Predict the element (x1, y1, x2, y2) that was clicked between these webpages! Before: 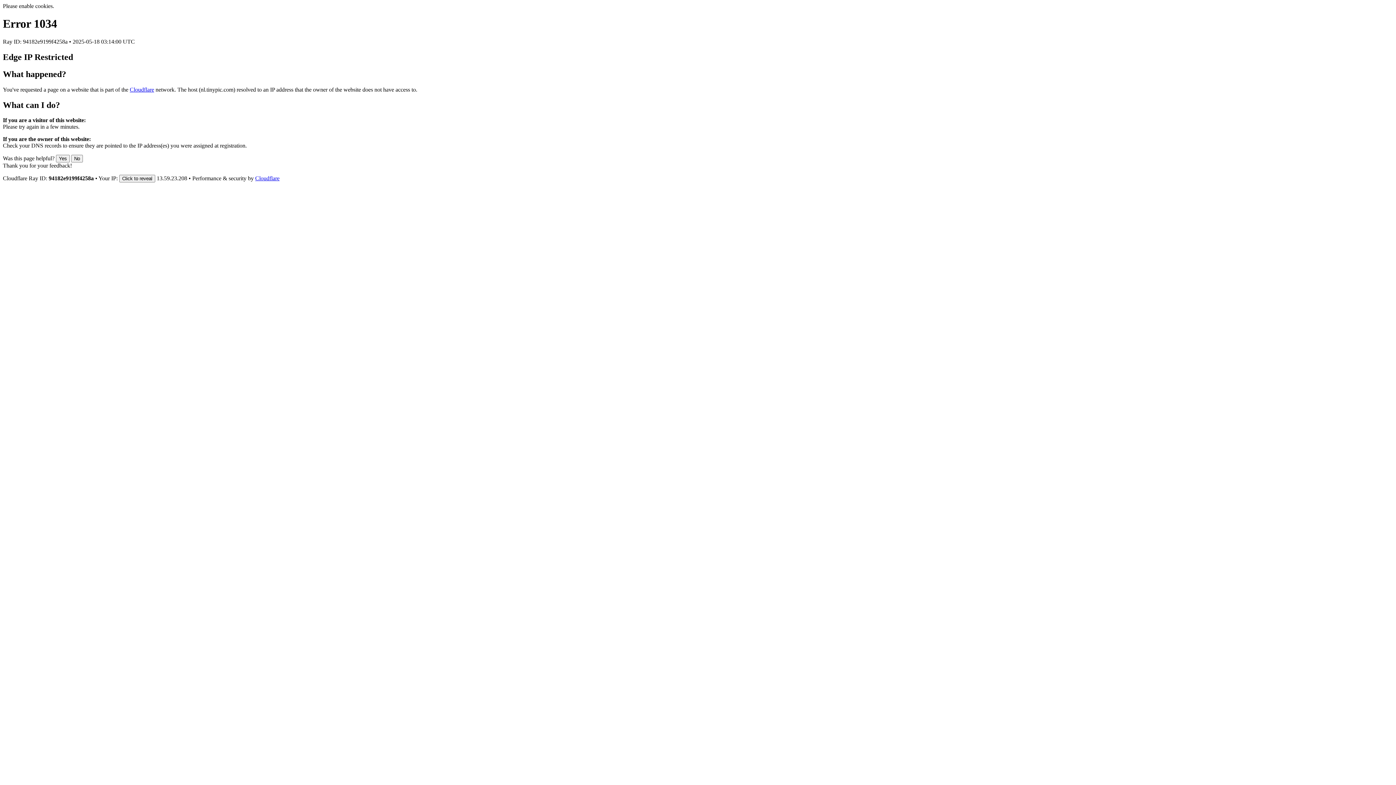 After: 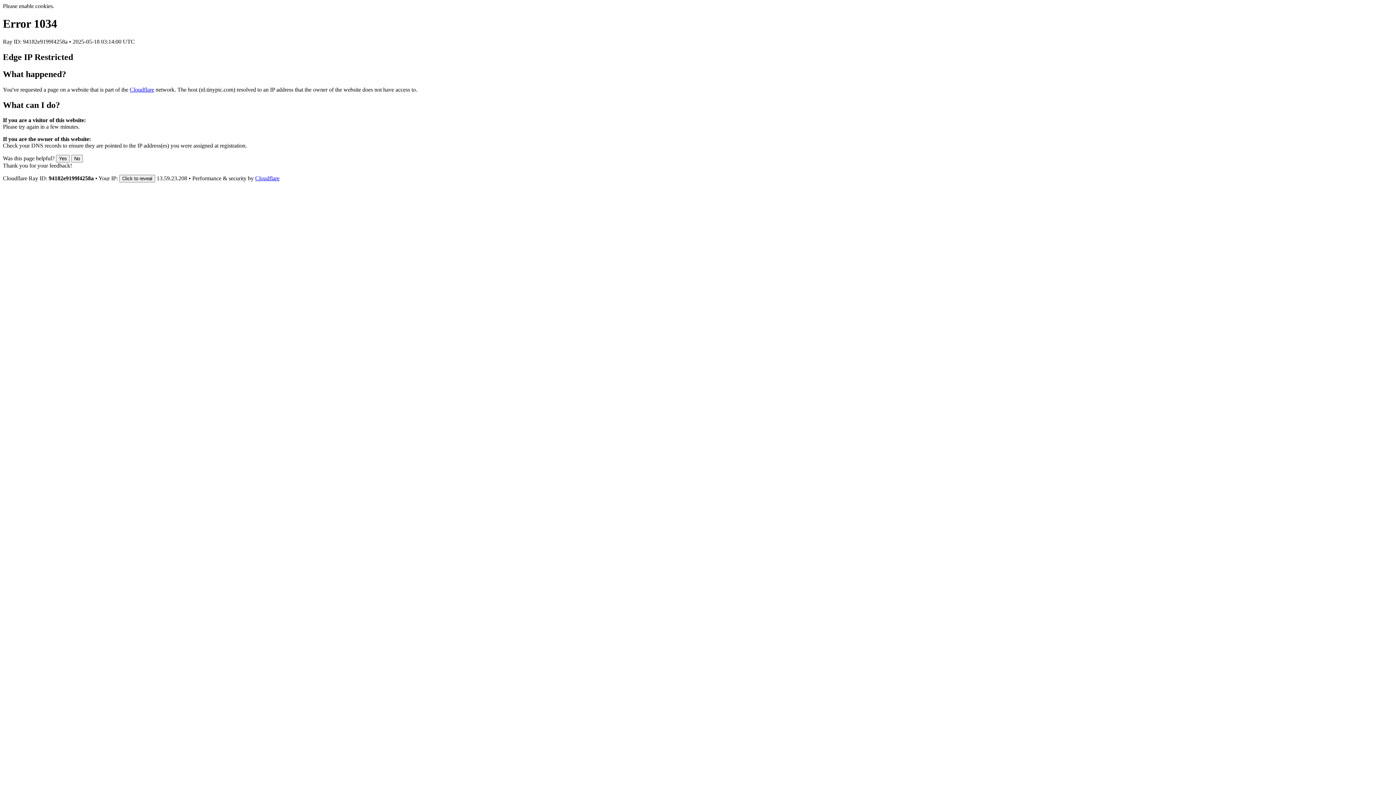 Action: label: Cloudflare bbox: (129, 86, 154, 92)